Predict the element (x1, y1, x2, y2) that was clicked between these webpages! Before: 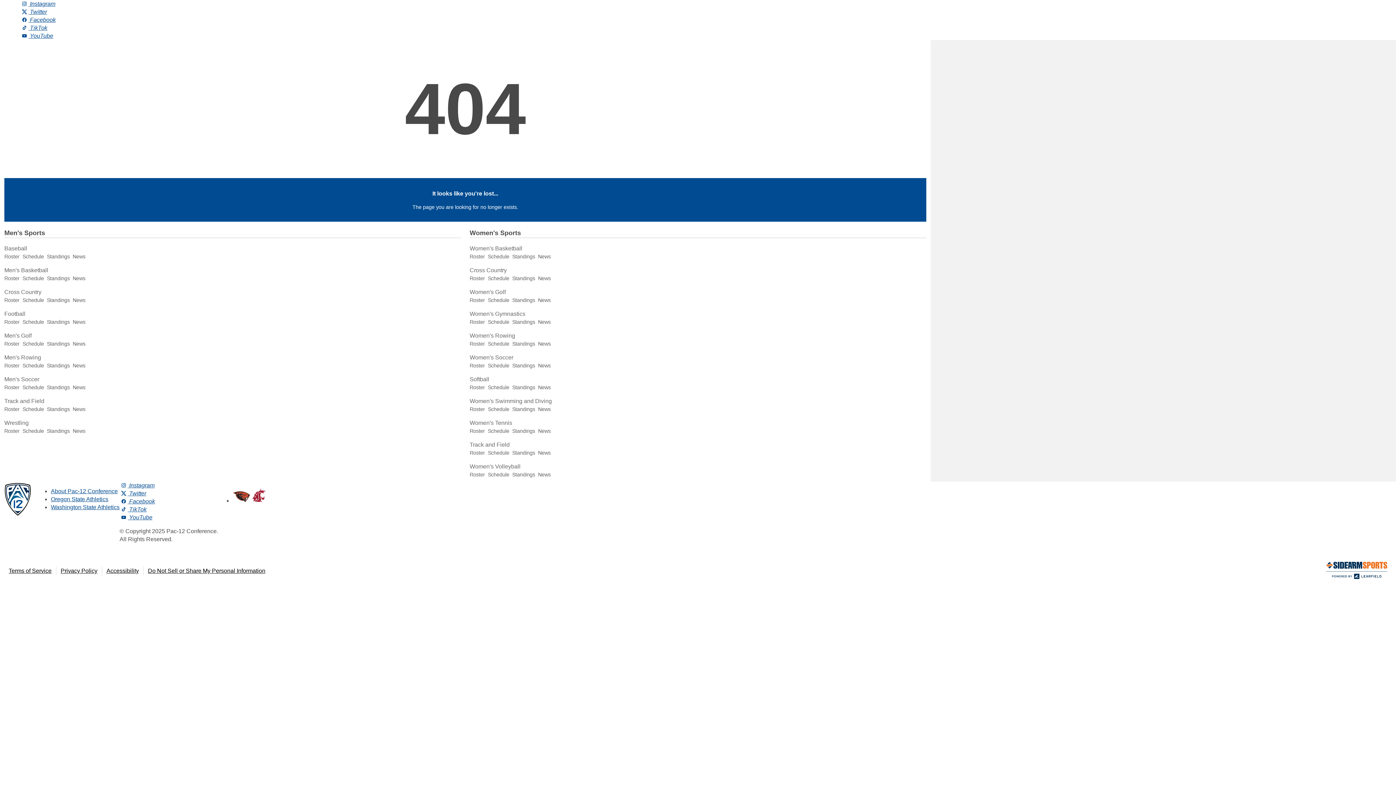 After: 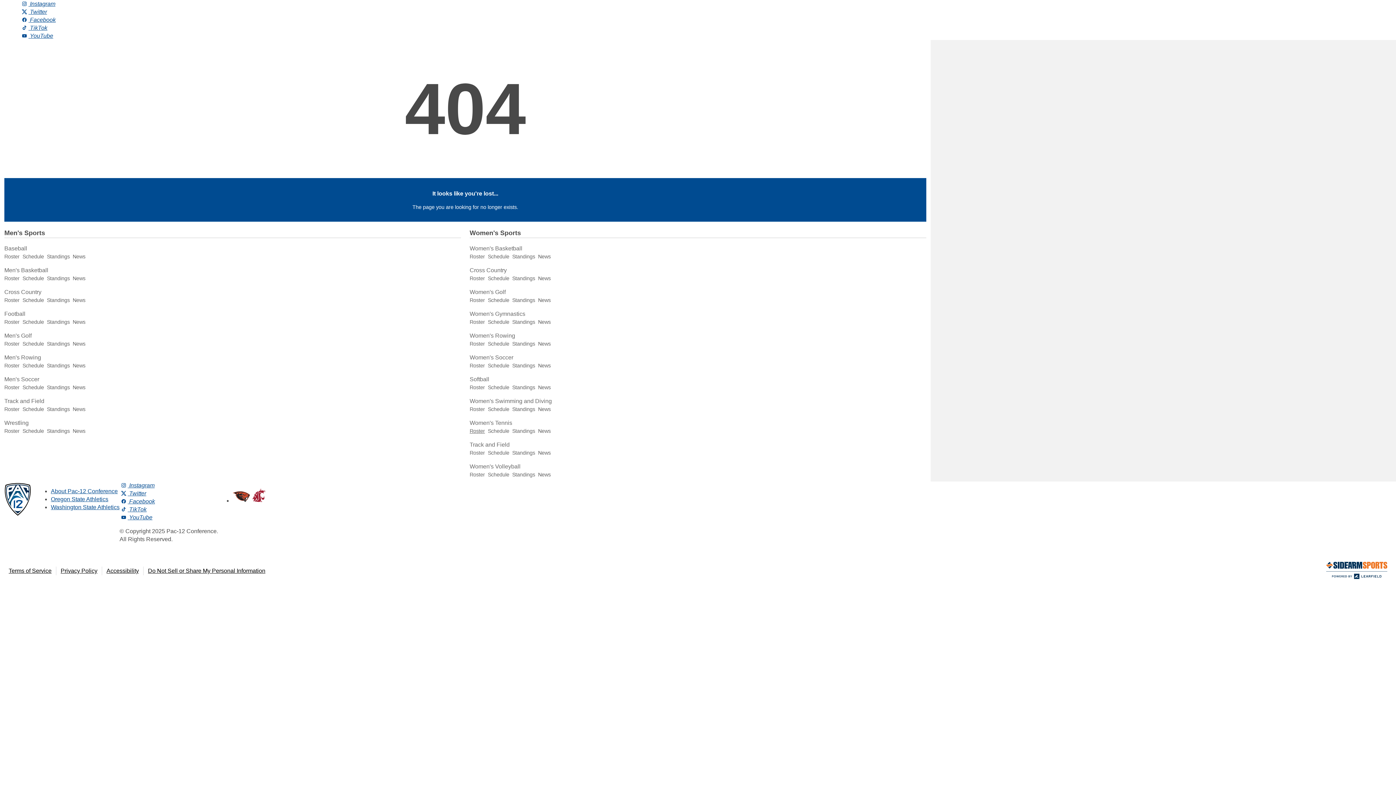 Action: label: Roster bbox: (469, 428, 485, 434)